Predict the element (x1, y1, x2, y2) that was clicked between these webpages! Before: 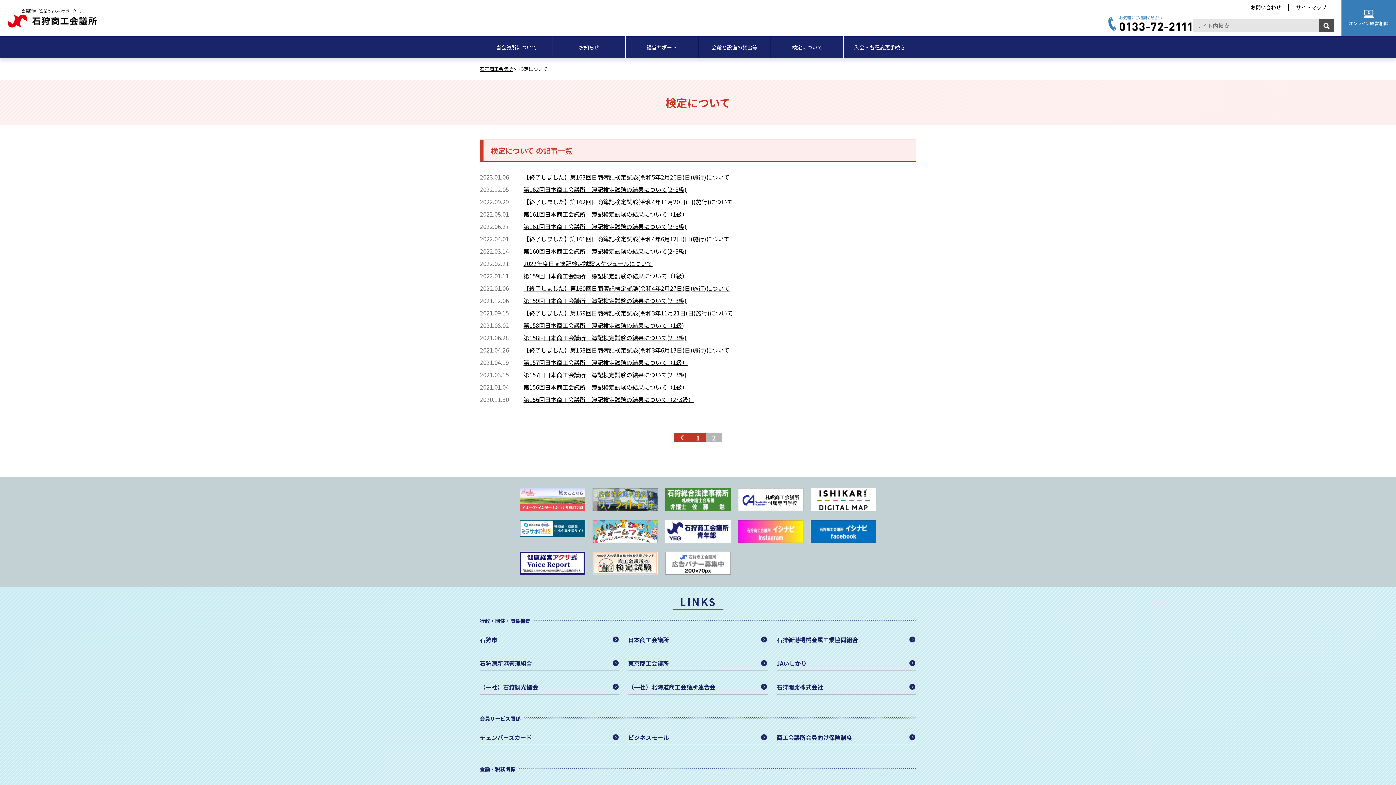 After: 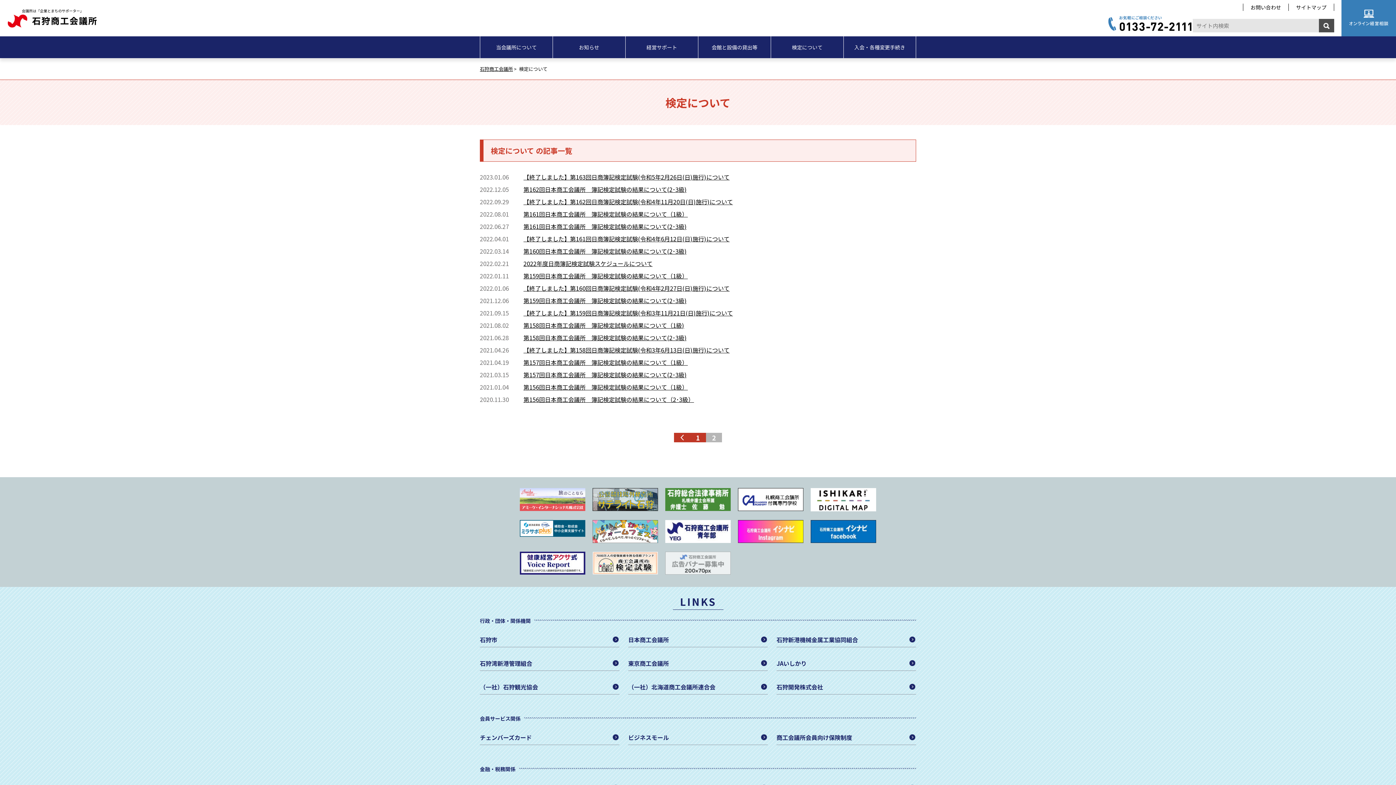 Action: bbox: (665, 551, 730, 576)